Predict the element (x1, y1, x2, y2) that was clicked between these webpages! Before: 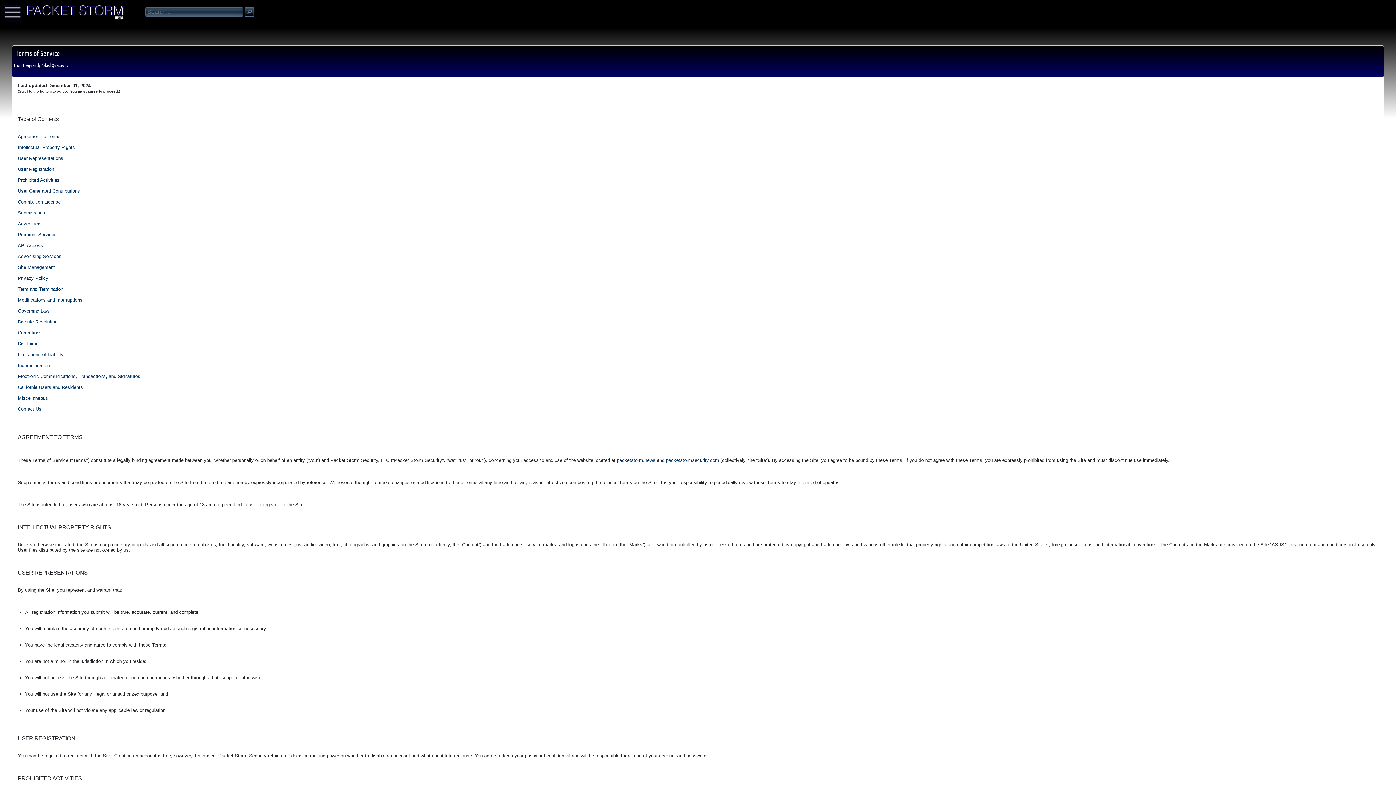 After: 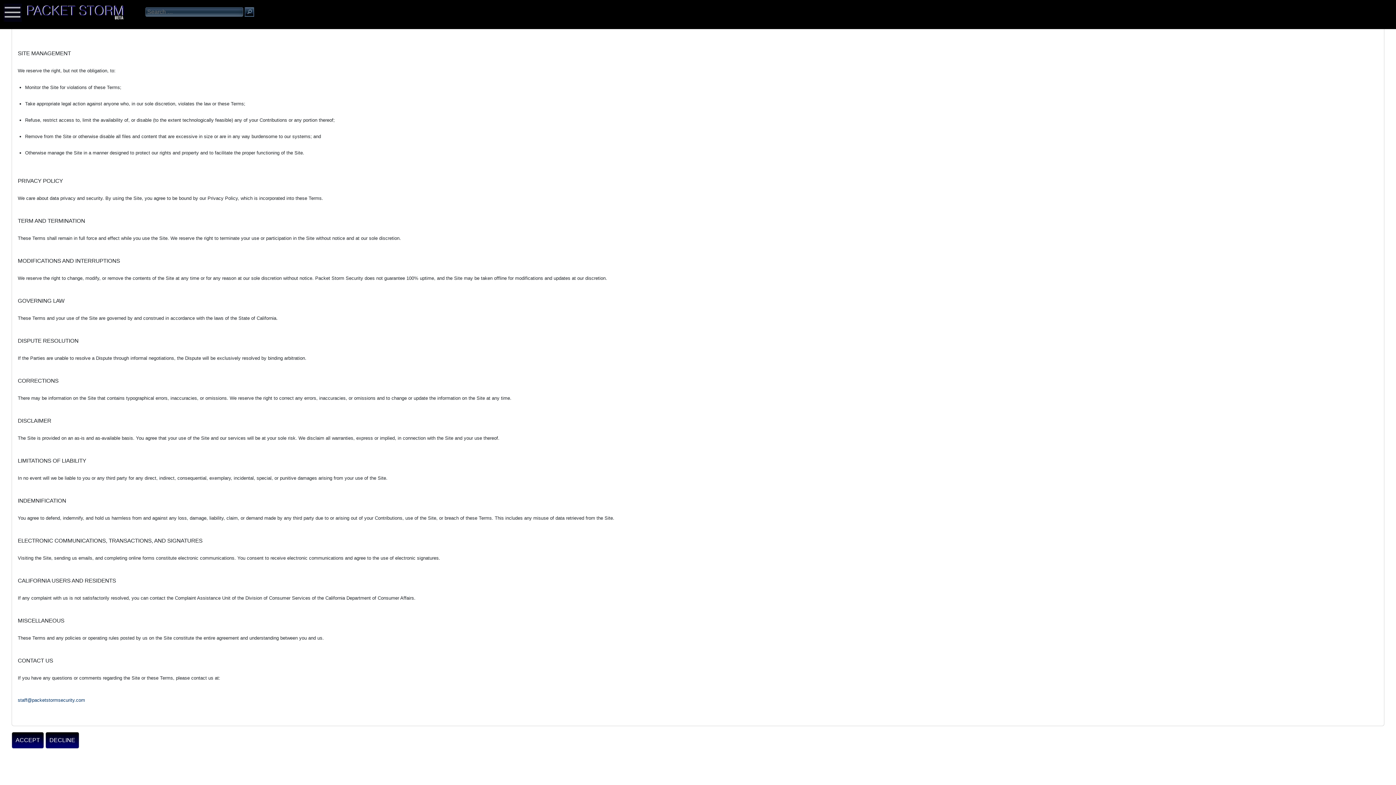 Action: label: Disclaimer bbox: (17, 341, 40, 346)